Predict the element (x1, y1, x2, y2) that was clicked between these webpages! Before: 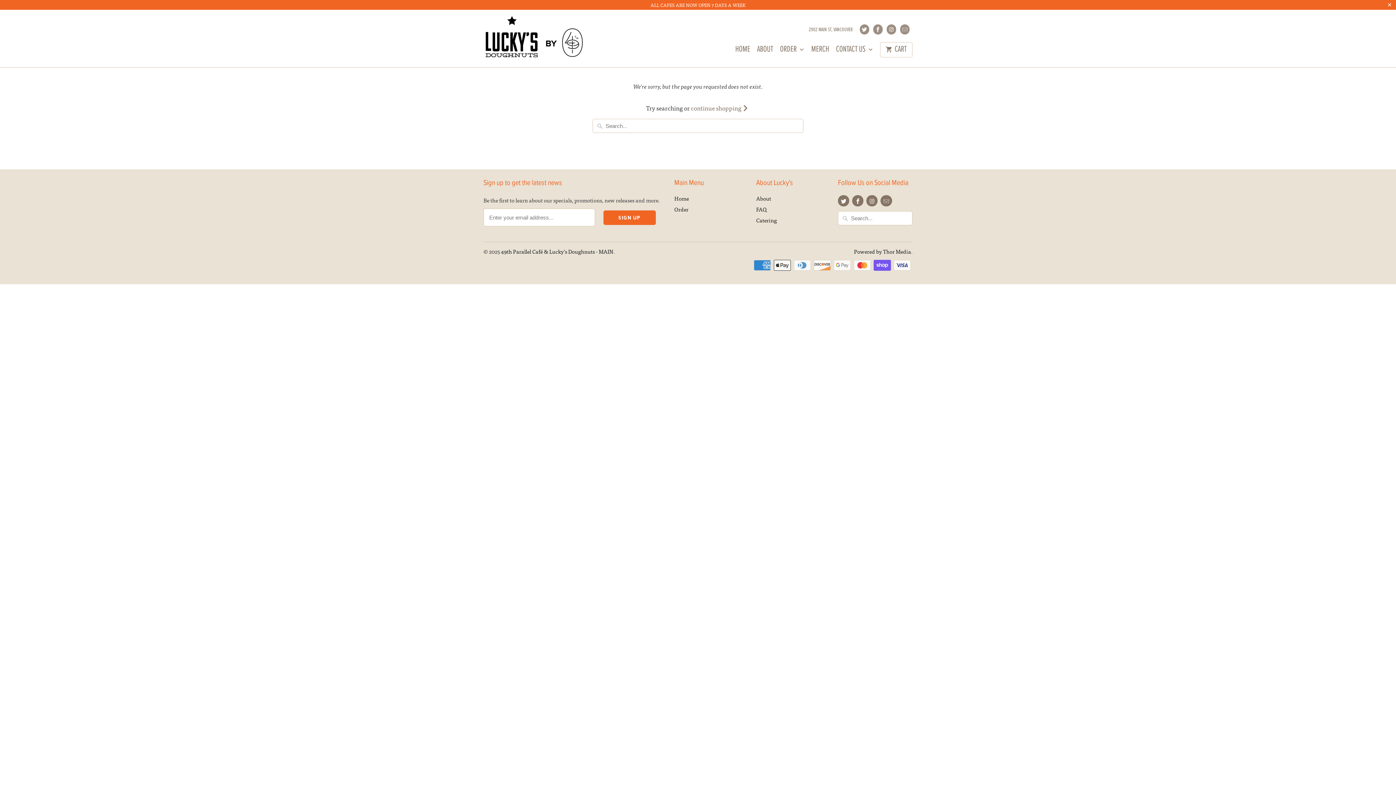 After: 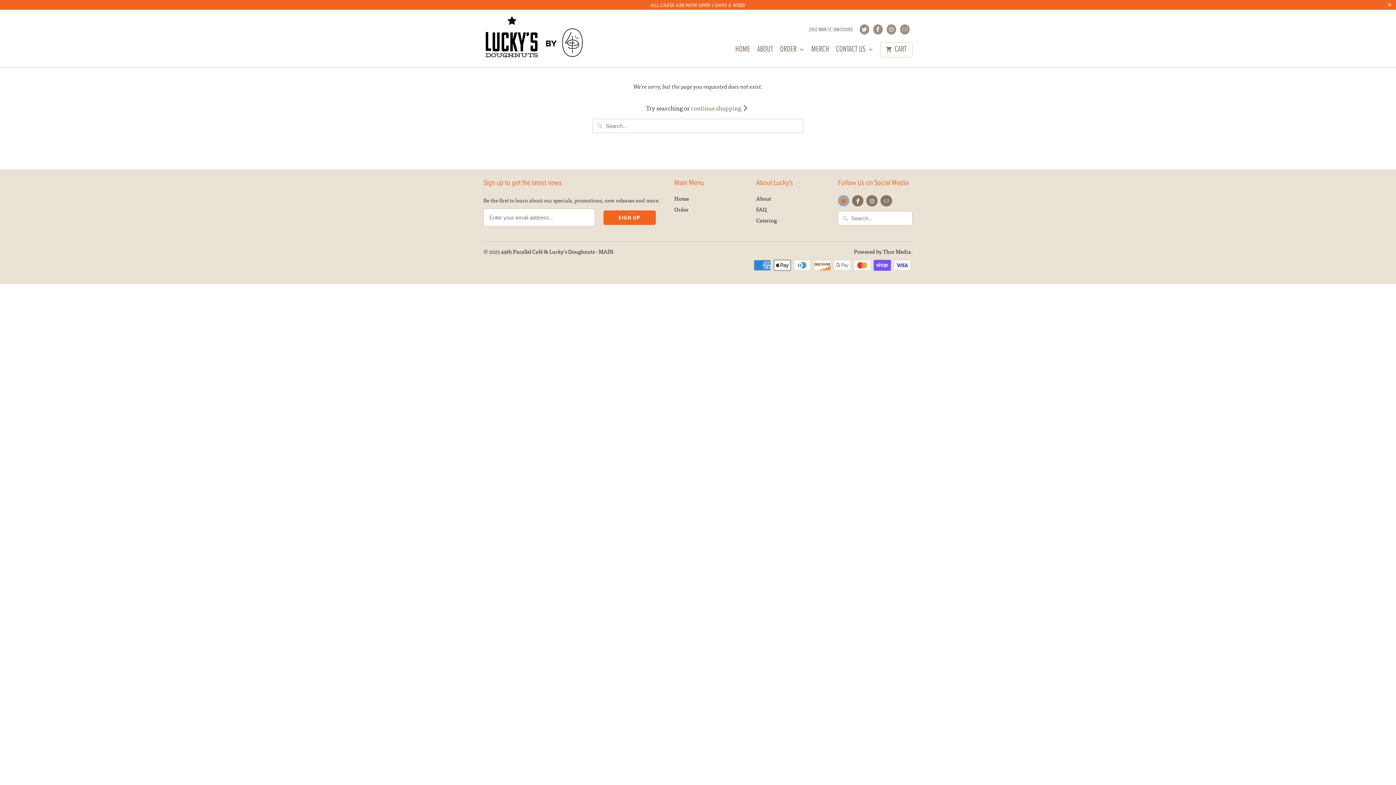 Action: bbox: (838, 195, 849, 206)